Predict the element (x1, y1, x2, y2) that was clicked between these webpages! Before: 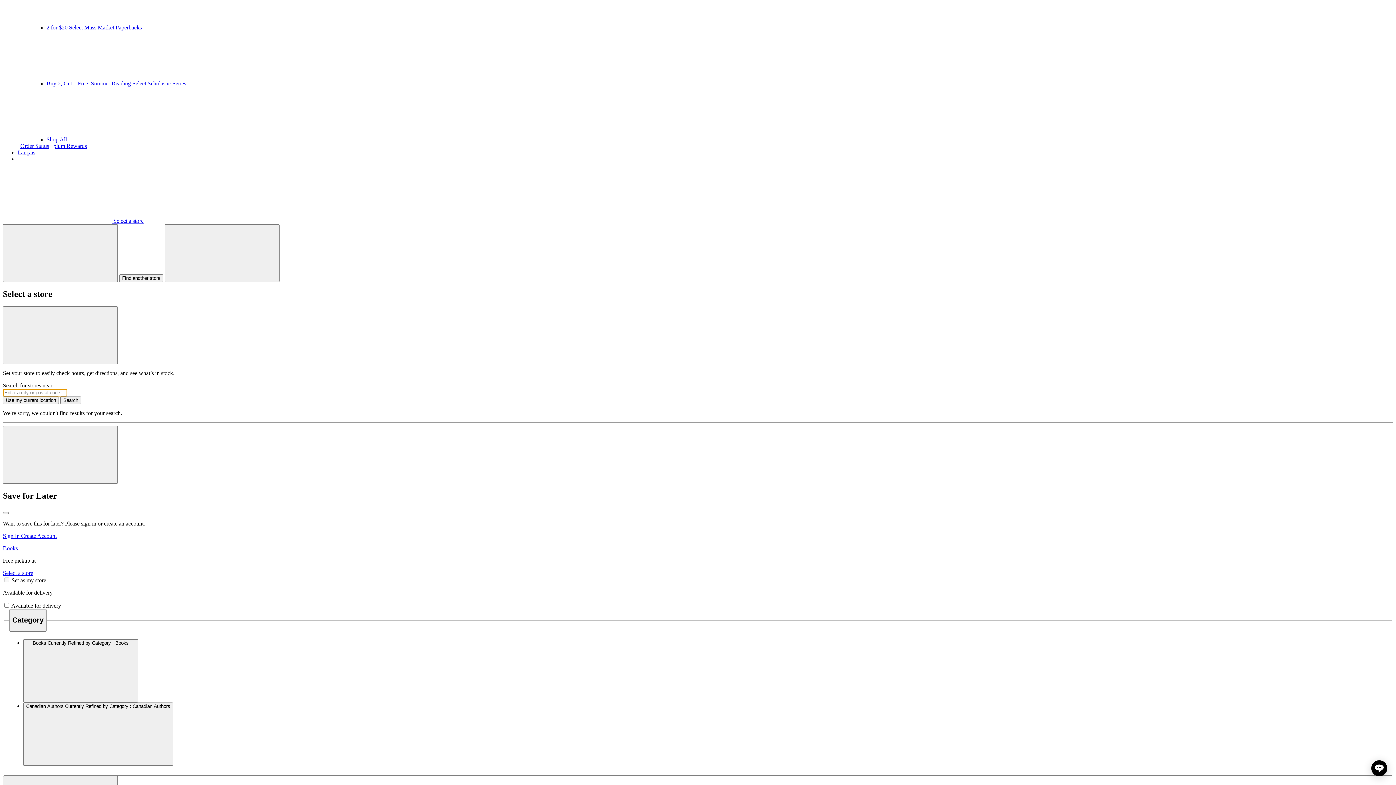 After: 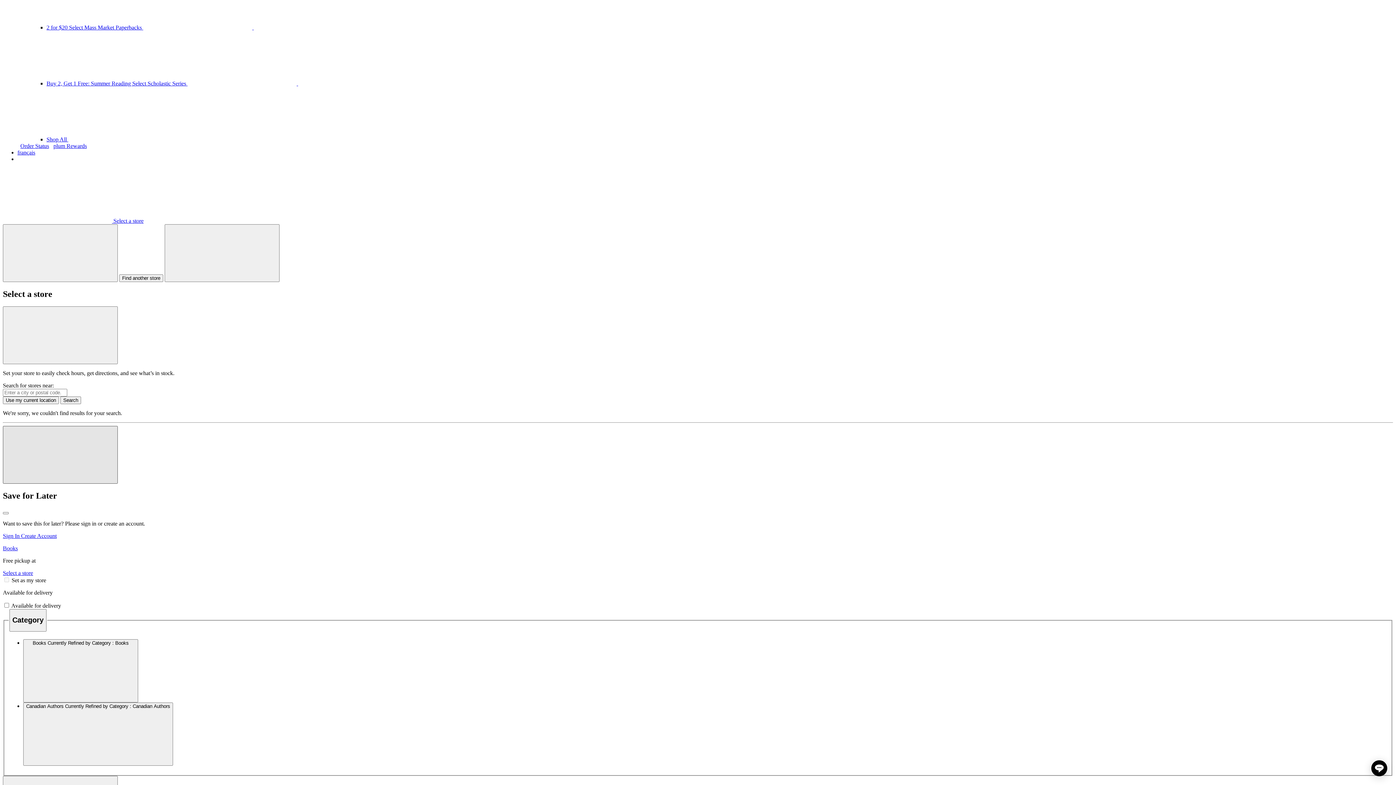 Action: label: Close bbox: (2, 426, 117, 483)